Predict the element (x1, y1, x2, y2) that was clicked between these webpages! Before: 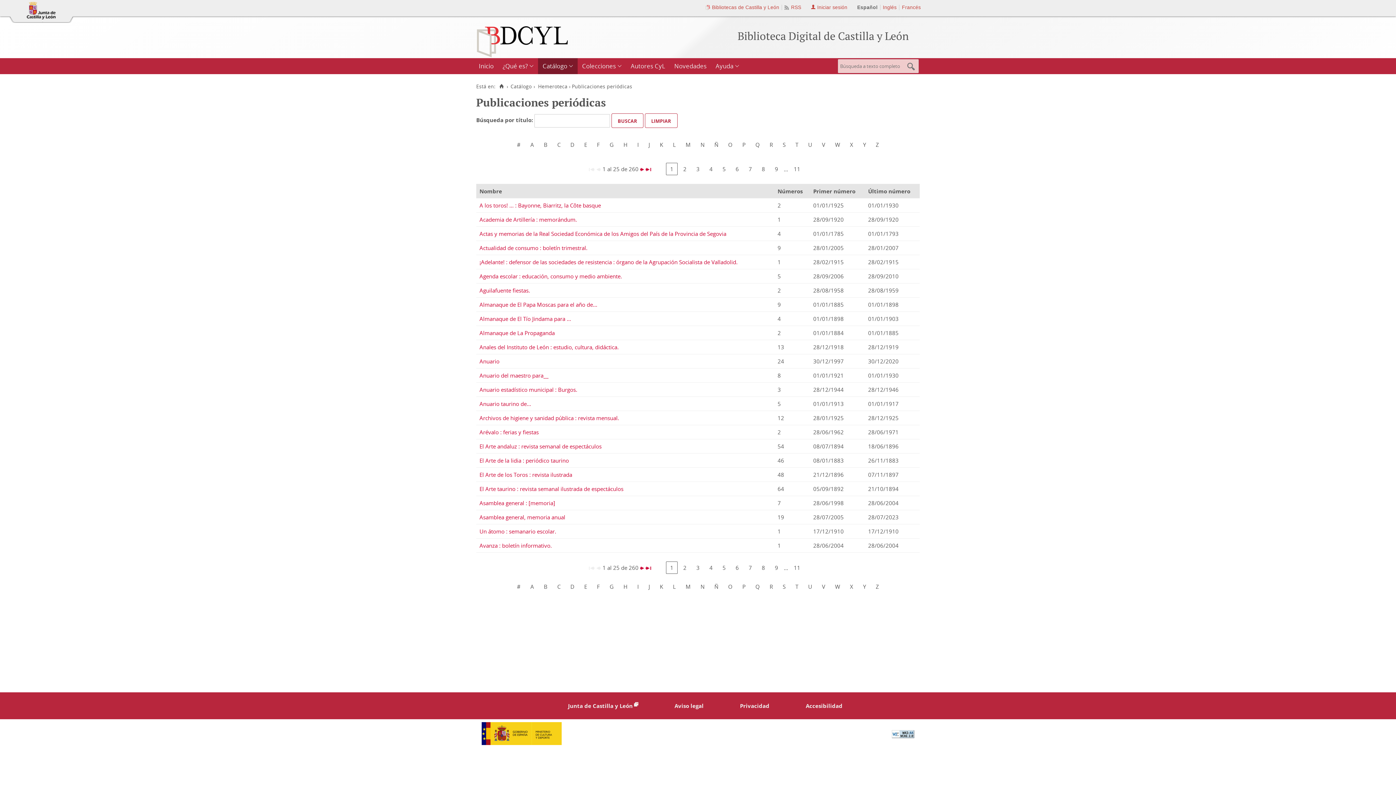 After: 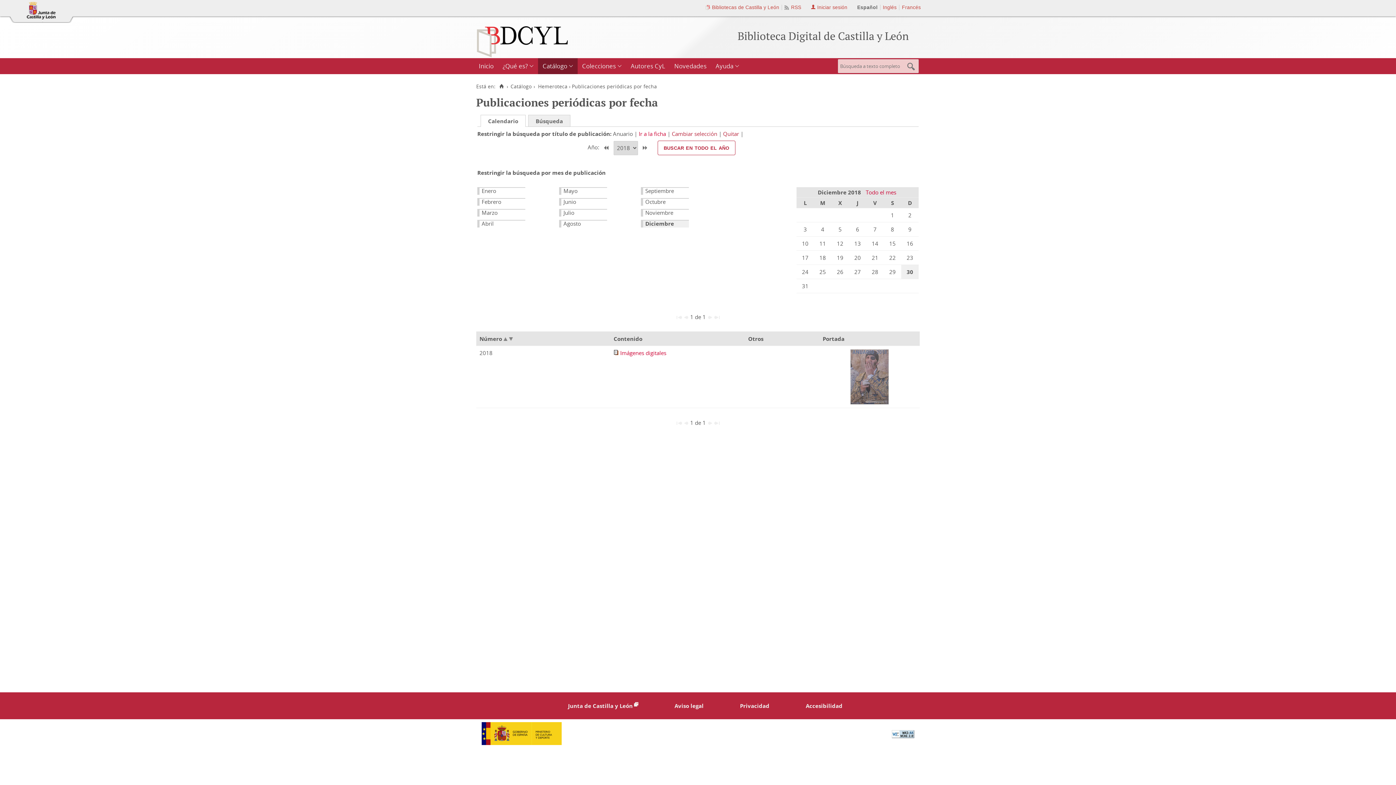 Action: bbox: (479, 357, 499, 365) label: Anuario